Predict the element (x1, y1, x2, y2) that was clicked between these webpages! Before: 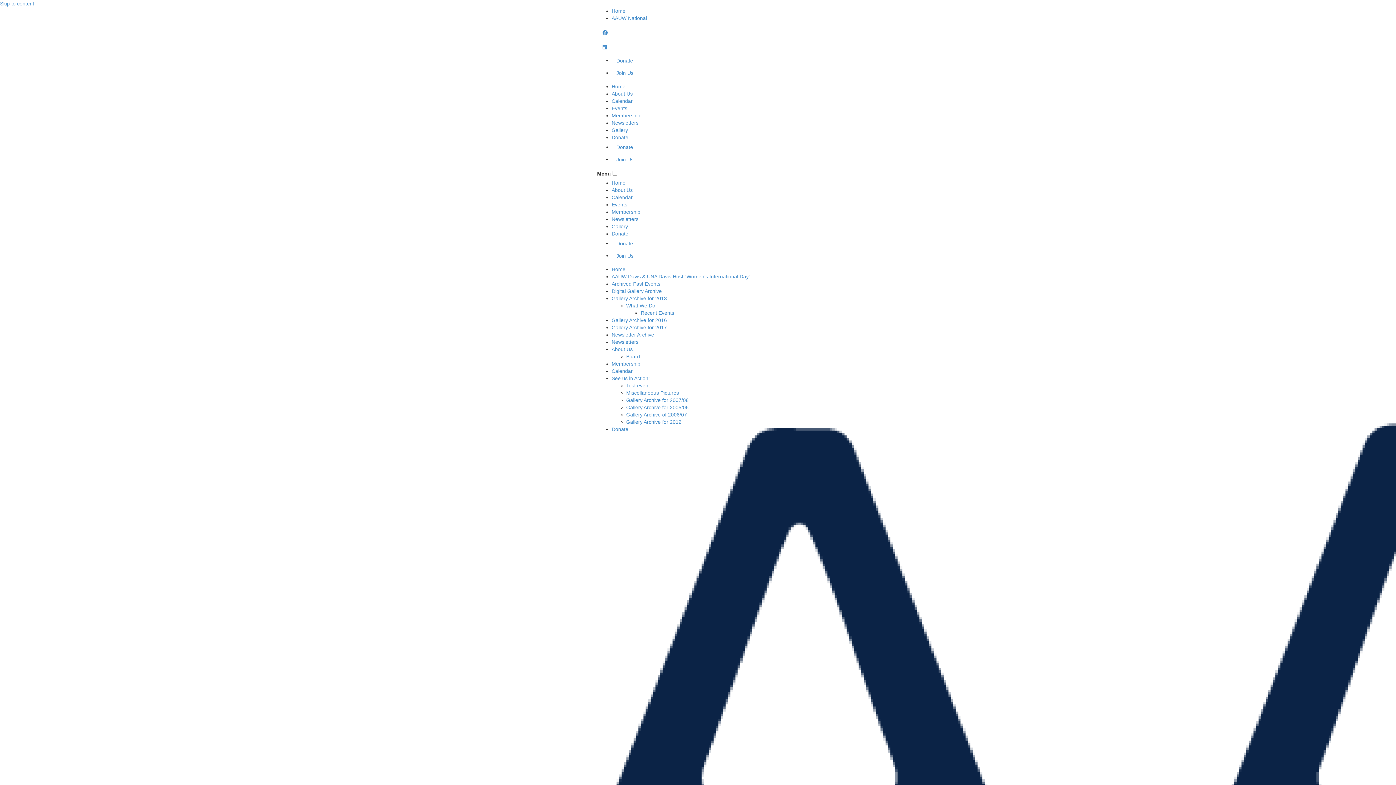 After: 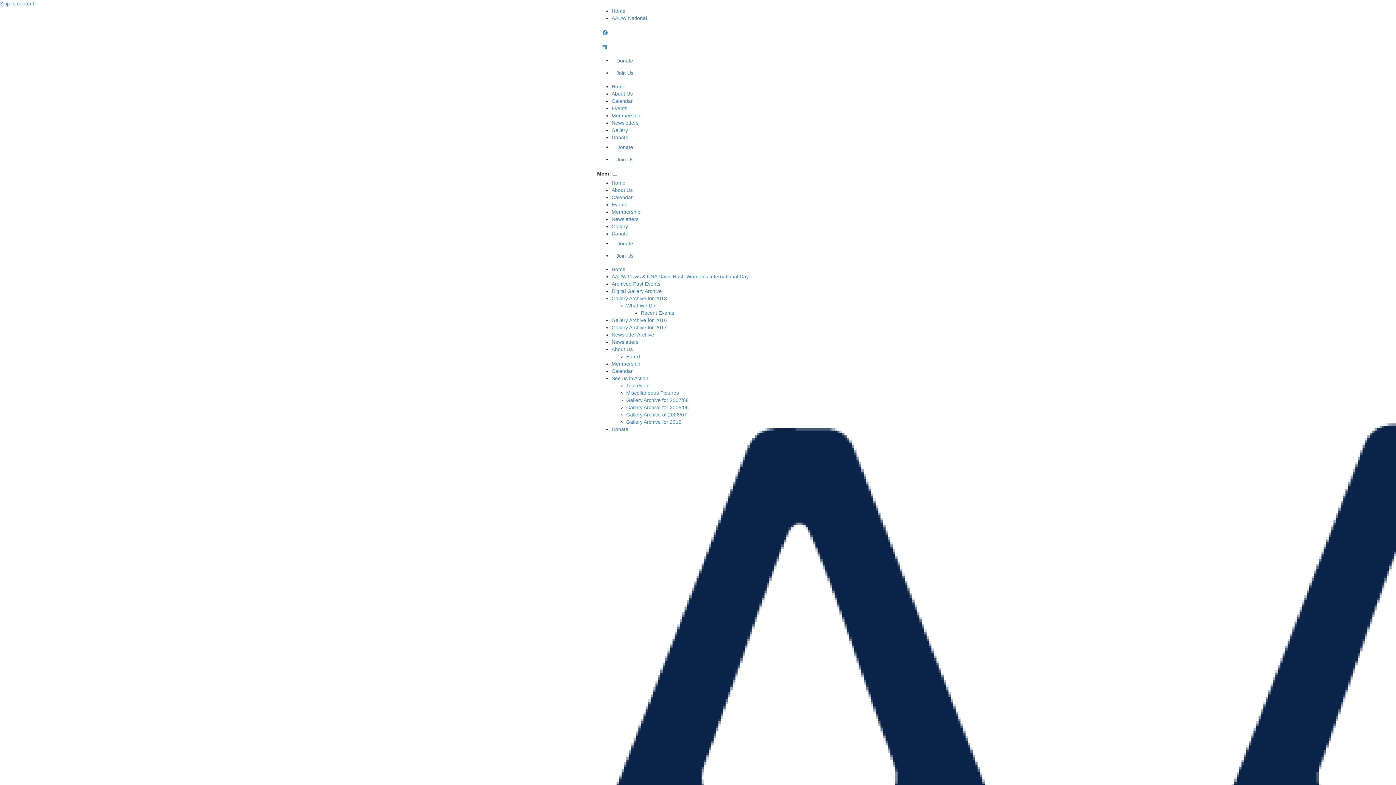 Action: bbox: (611, 324, 667, 330) label: Gallery Archive for 2017